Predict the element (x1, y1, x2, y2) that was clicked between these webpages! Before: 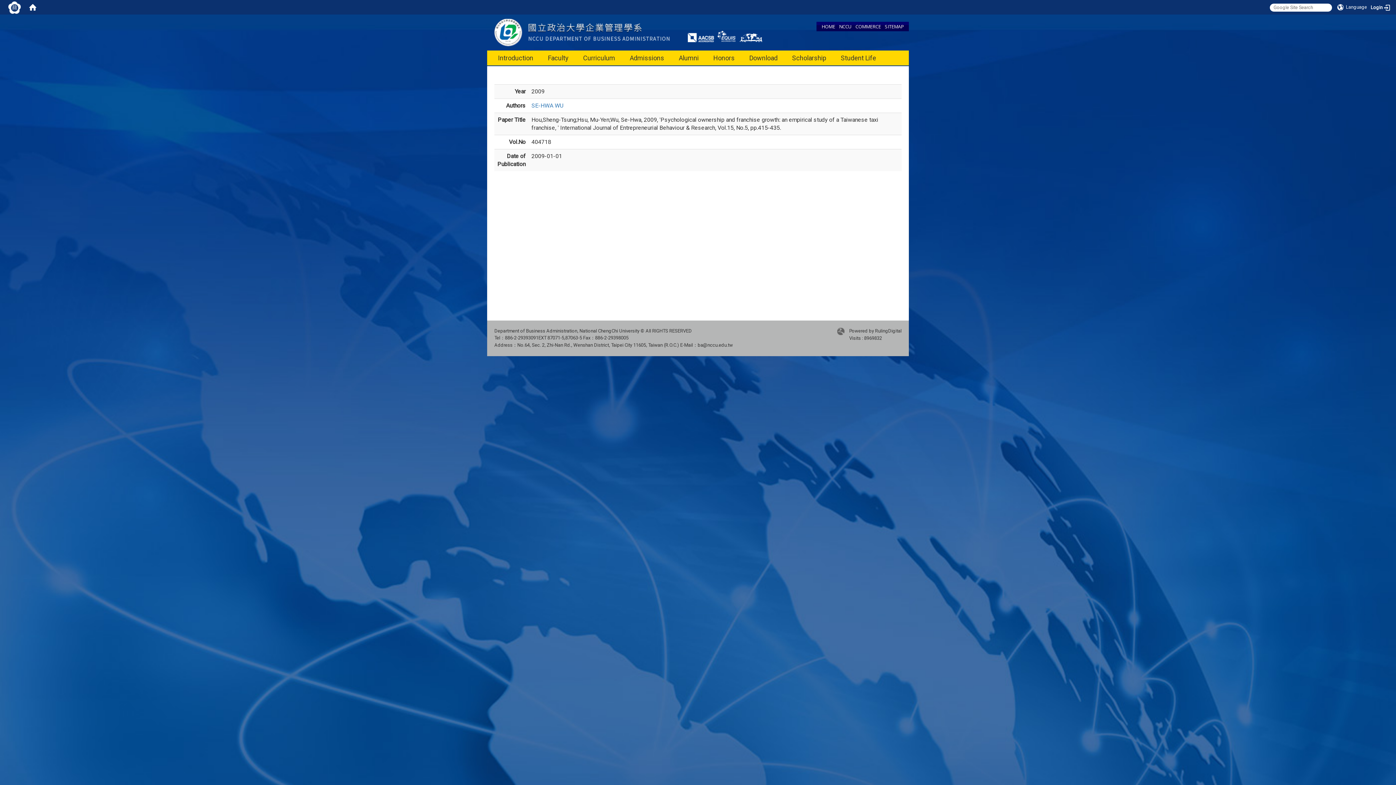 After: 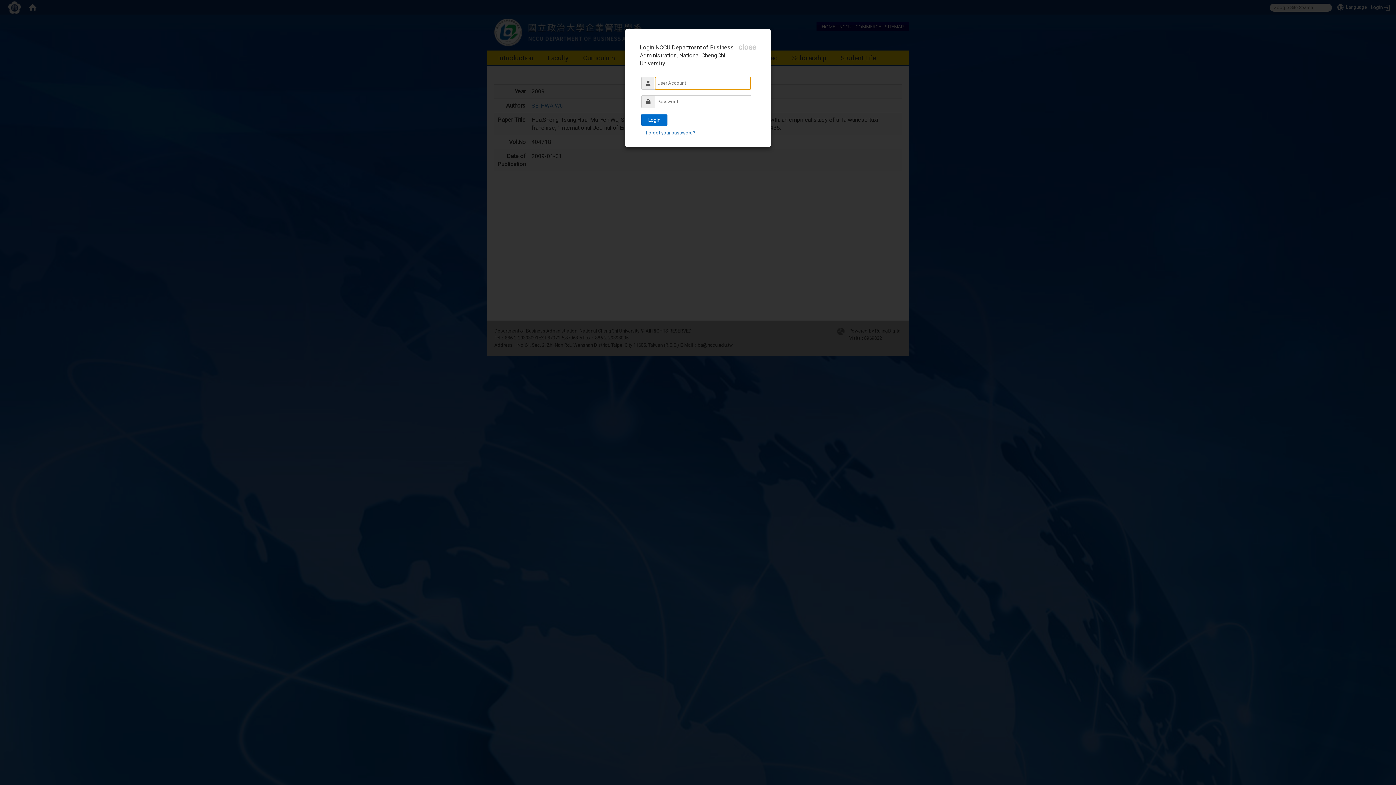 Action: label: Login  bbox: (1369, 0, 1396, 14)